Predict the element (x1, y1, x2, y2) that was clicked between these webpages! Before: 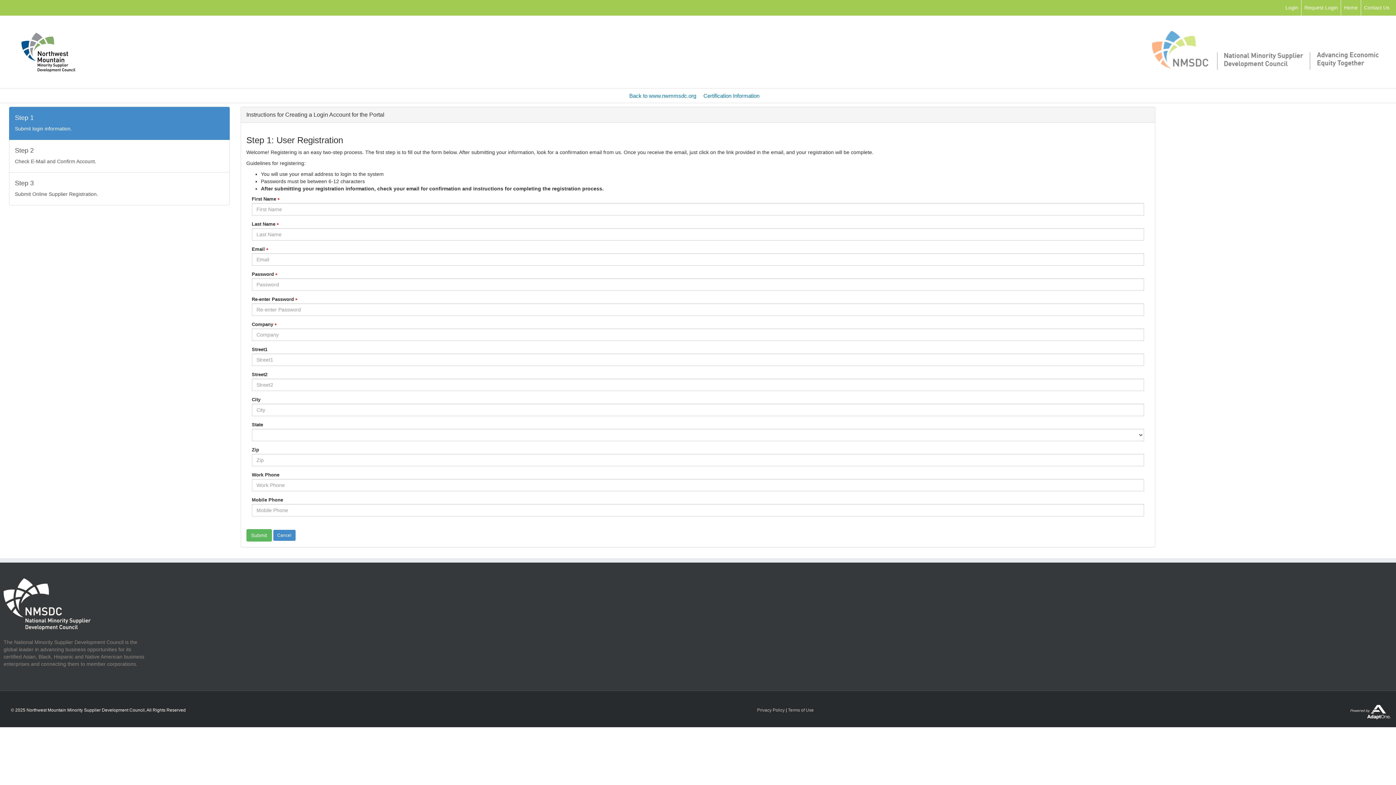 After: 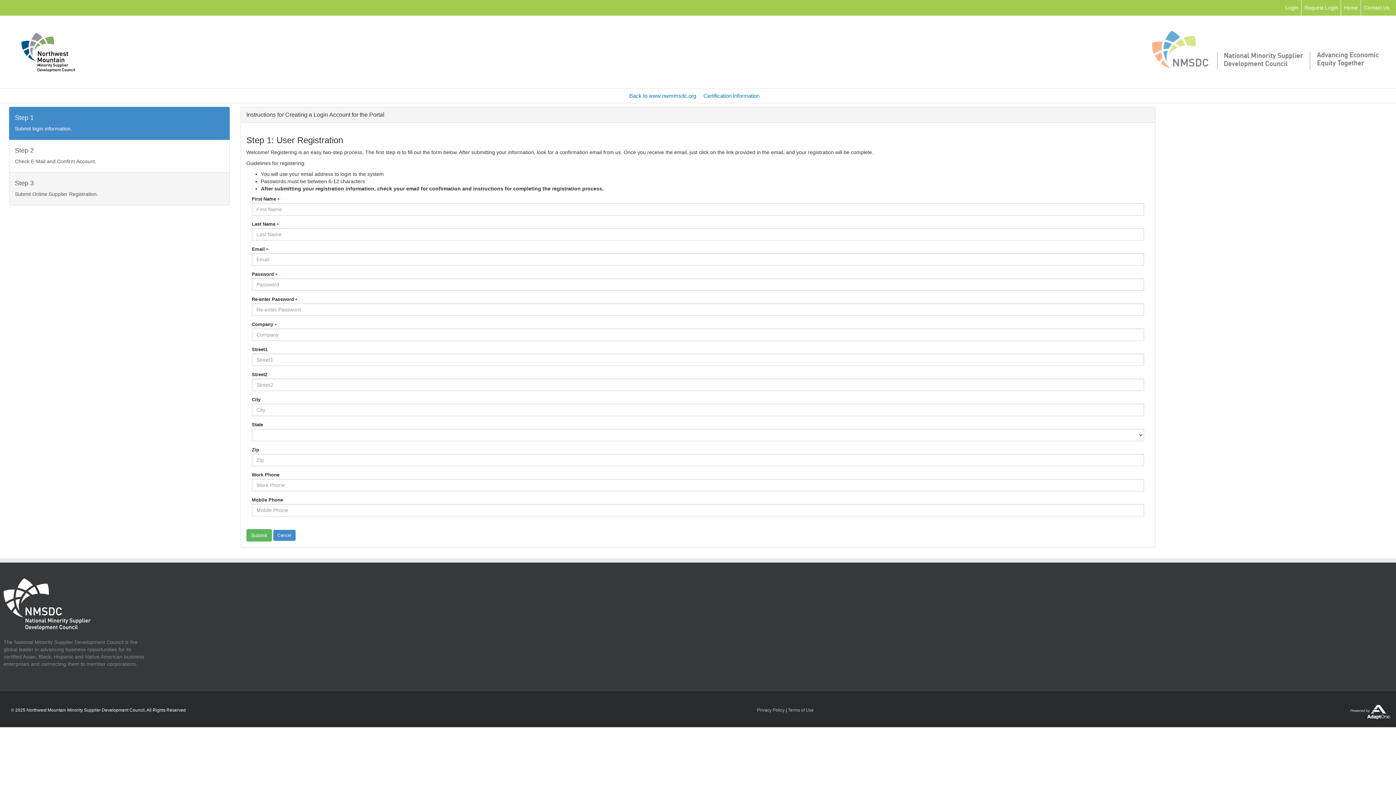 Action: bbox: (9, 172, 229, 205) label: Step 3

Submit Online Supplier Registration.